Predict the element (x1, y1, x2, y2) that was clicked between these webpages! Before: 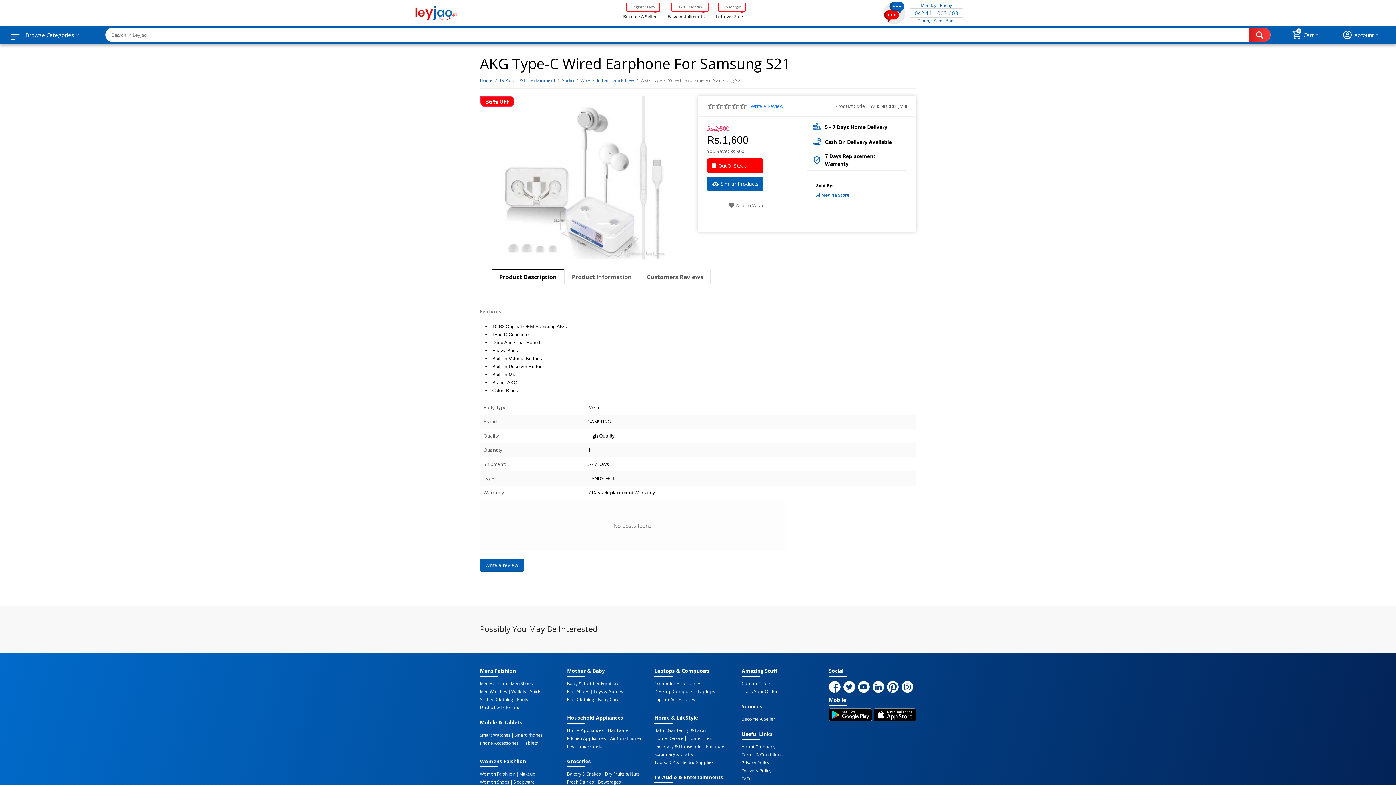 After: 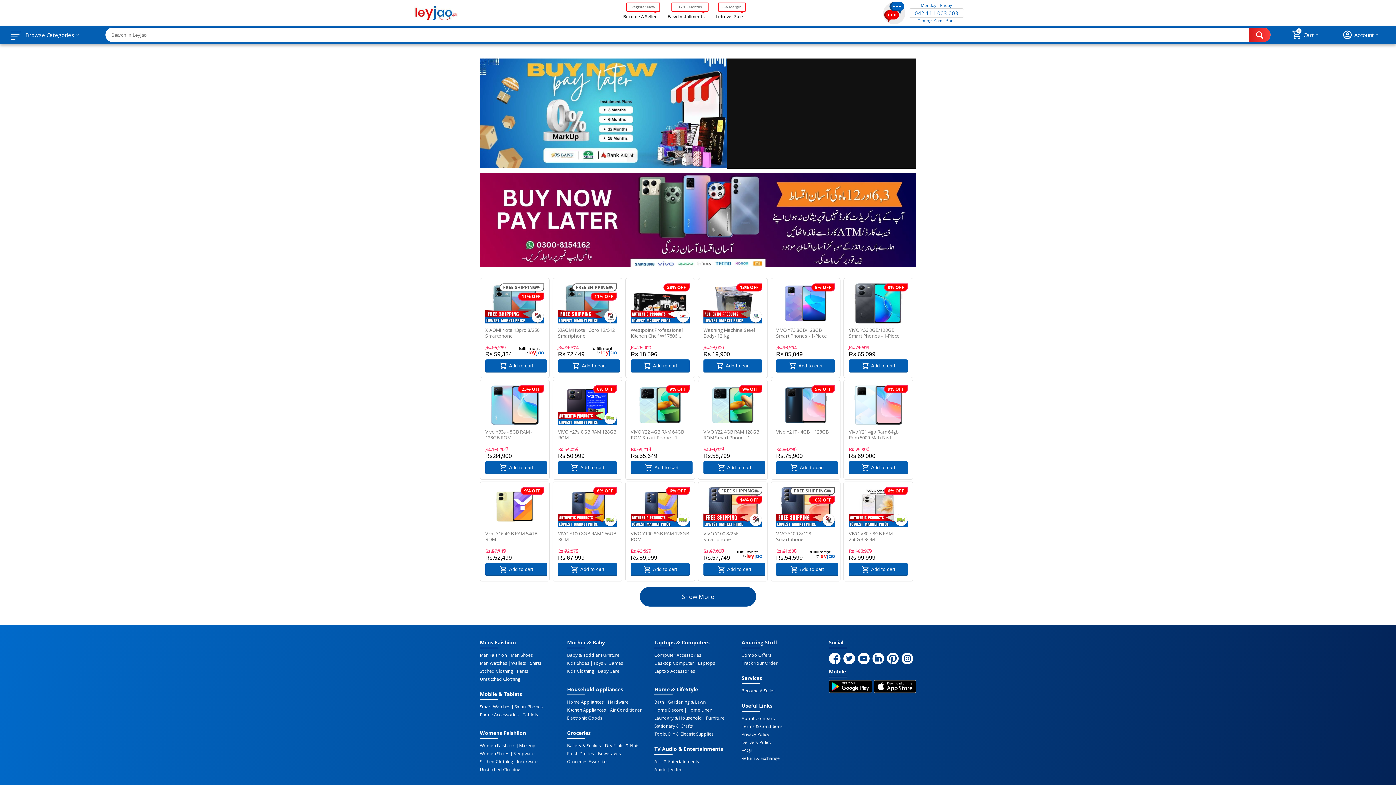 Action: label: Easy Installments
3 - 18 Months bbox: (667, 12, 704, 21)